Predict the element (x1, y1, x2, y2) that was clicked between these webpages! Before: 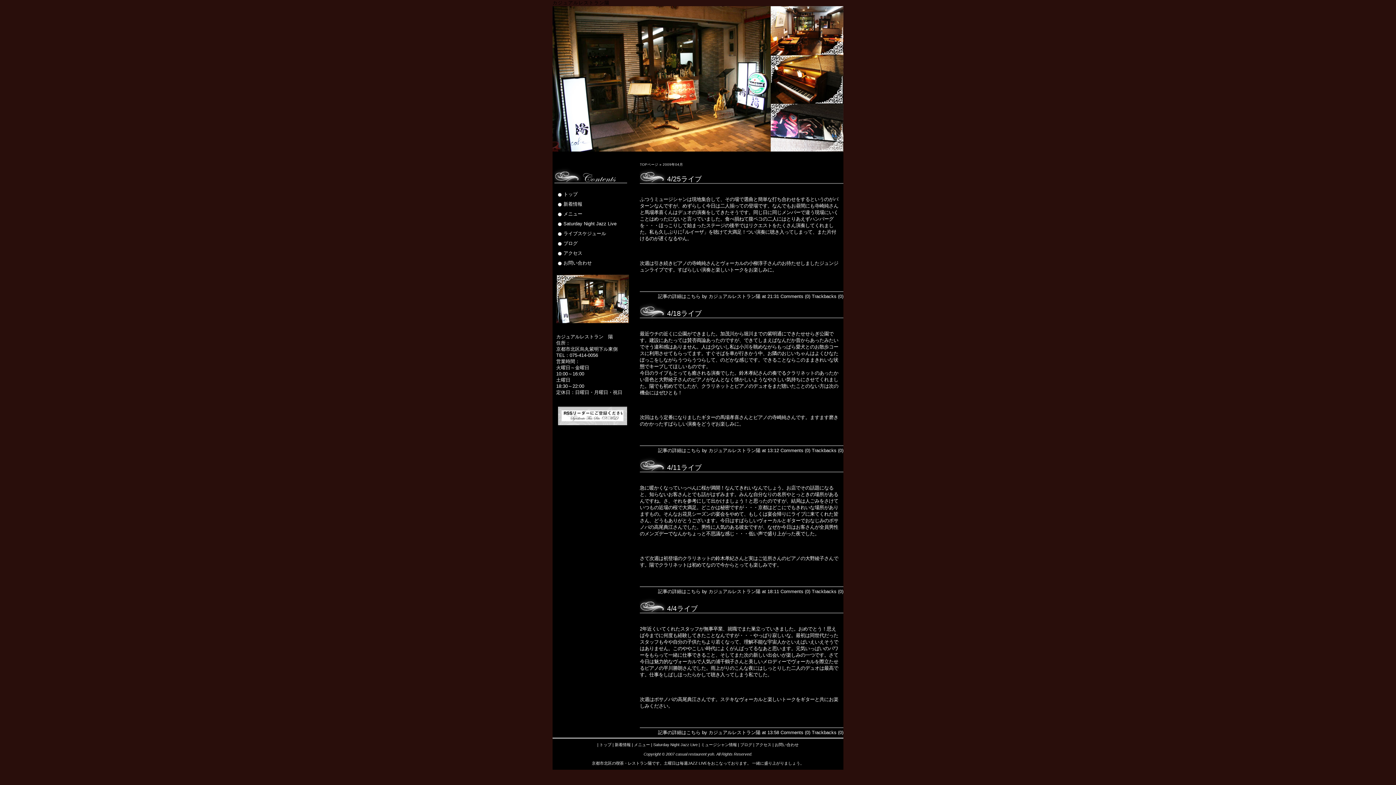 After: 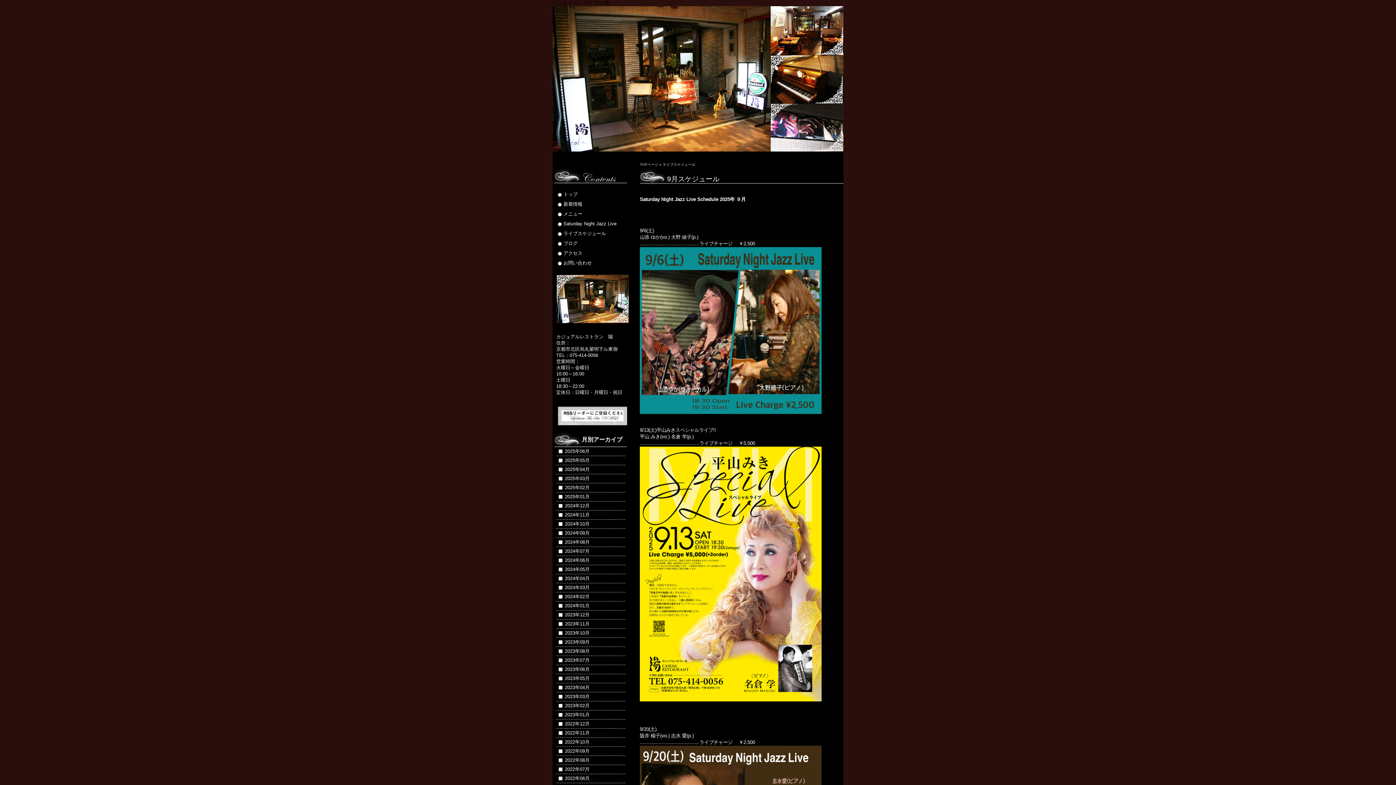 Action: bbox: (556, 228, 627, 237) label: ライブスケジュール